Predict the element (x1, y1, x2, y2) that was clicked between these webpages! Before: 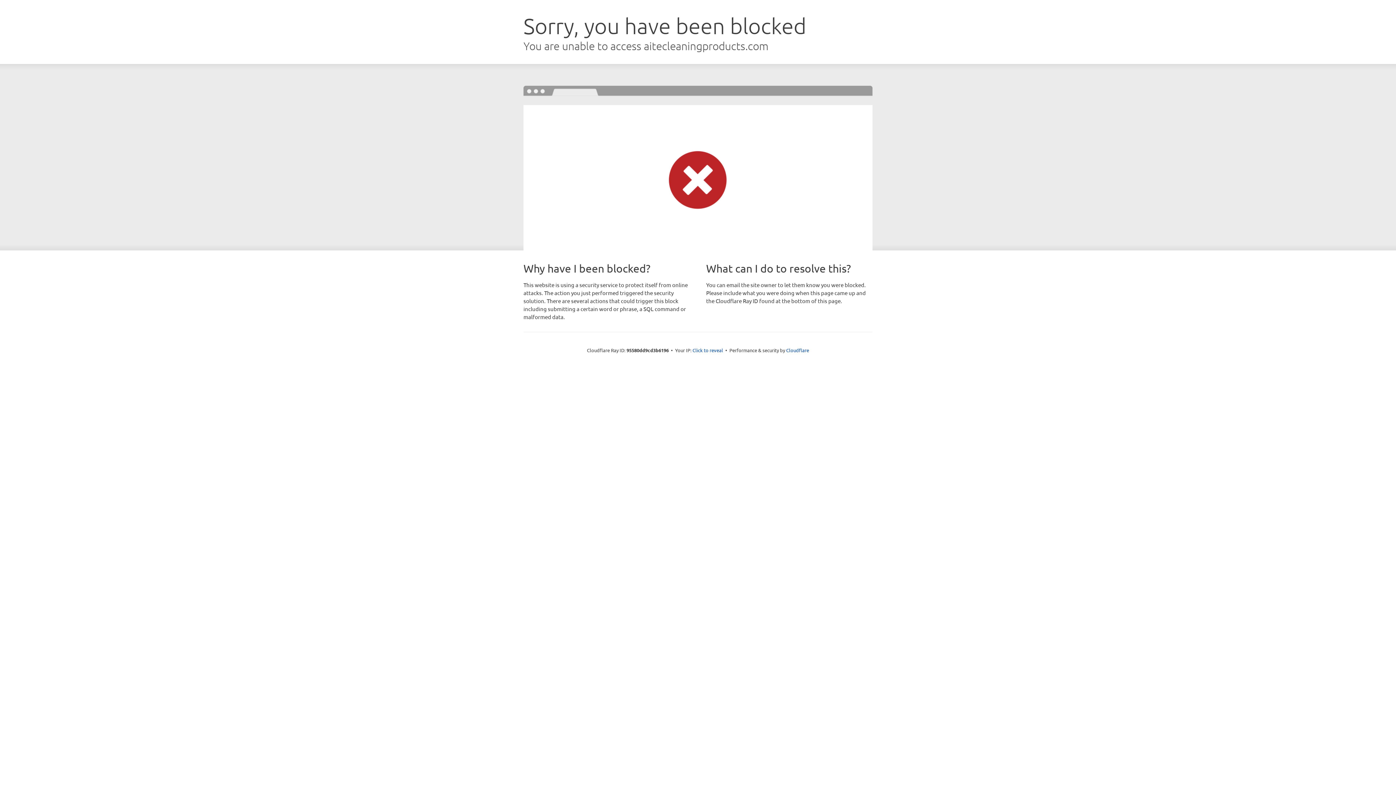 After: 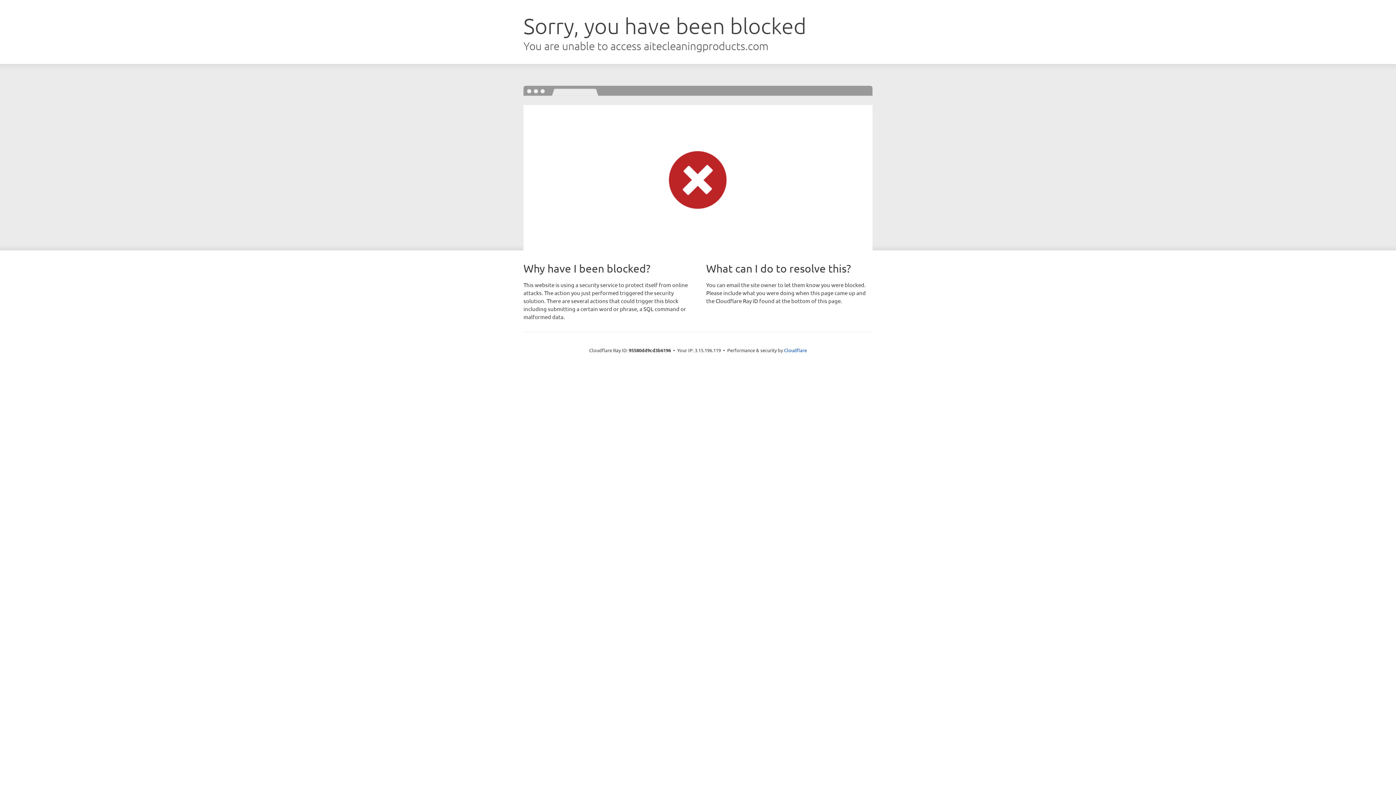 Action: label: Click to reveal bbox: (692, 346, 723, 353)